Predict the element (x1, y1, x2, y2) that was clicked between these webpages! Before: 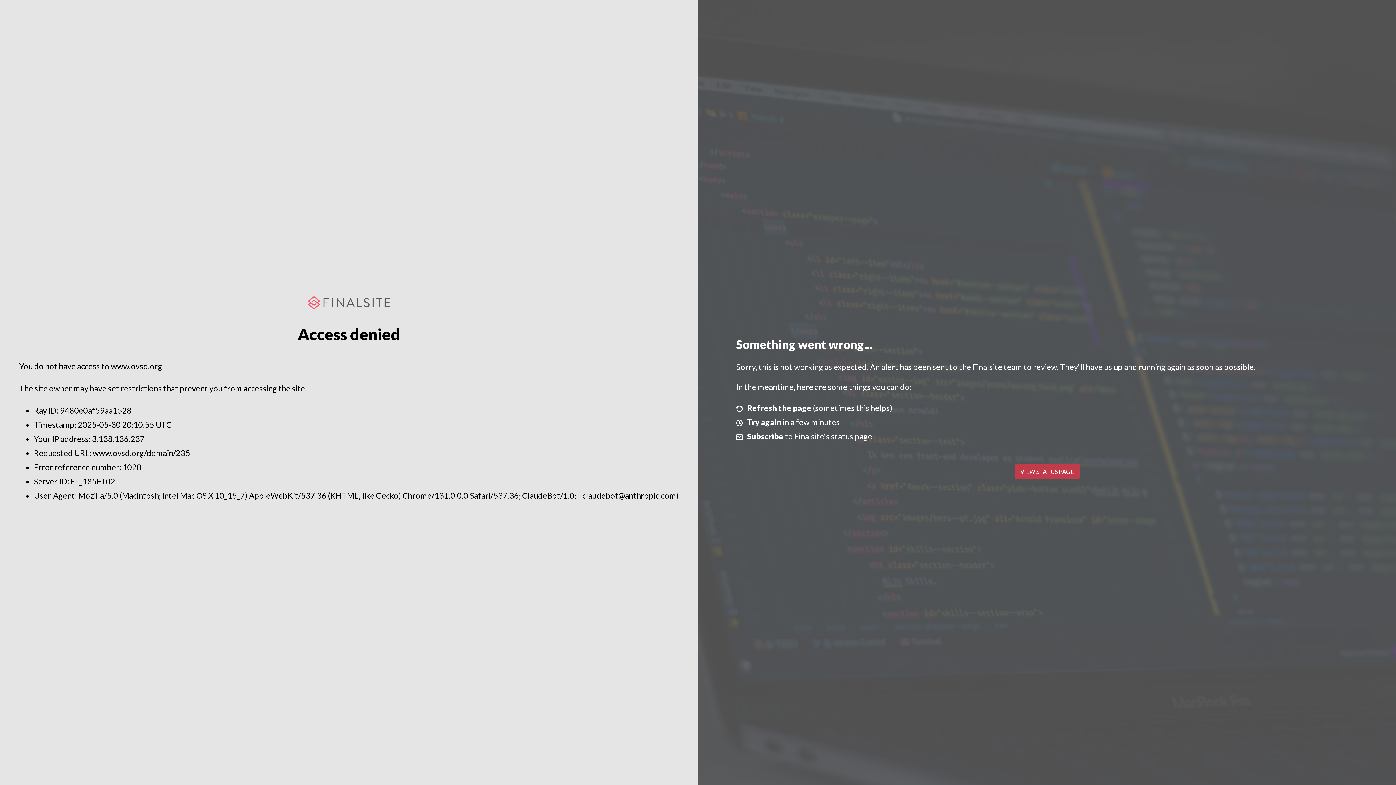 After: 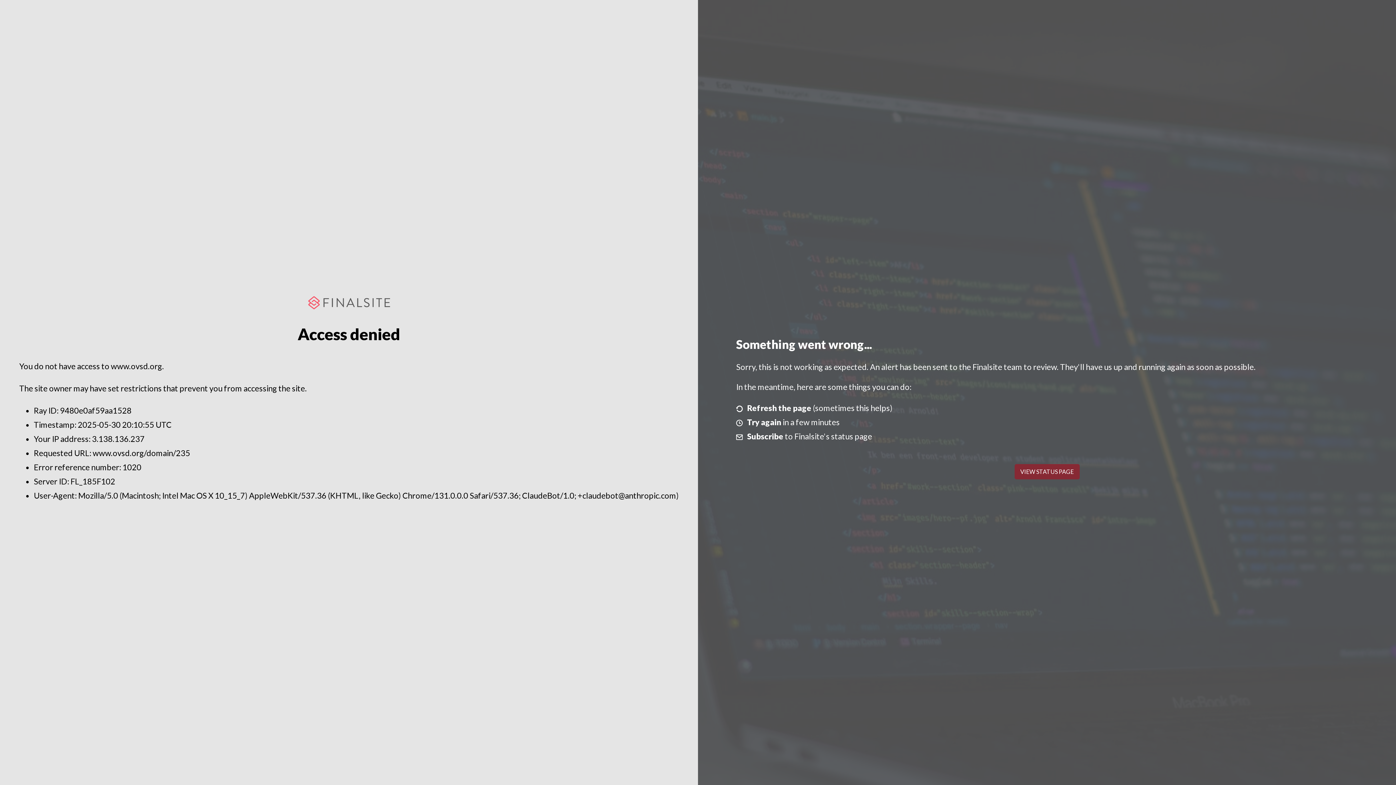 Action: label: VIEW STATUS PAGE bbox: (1014, 464, 1079, 479)